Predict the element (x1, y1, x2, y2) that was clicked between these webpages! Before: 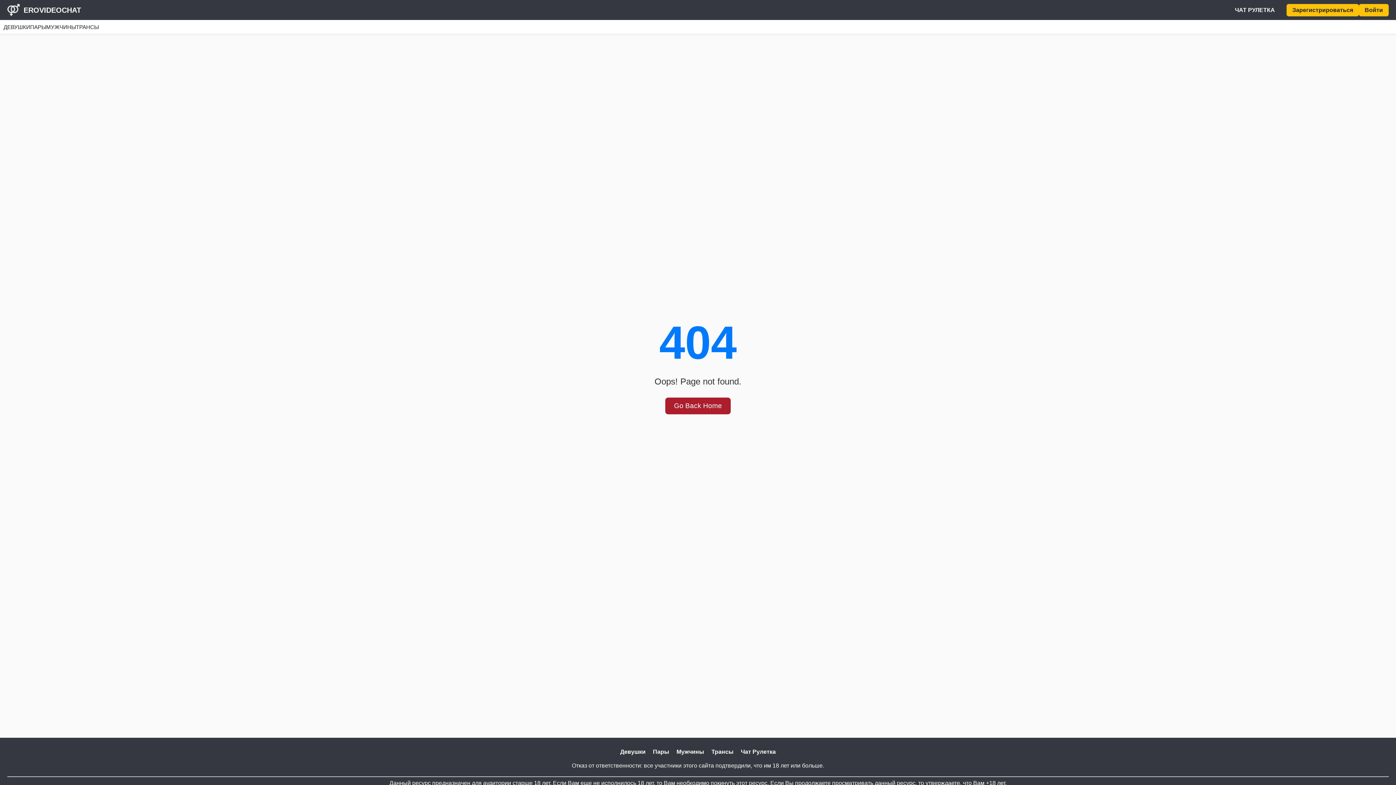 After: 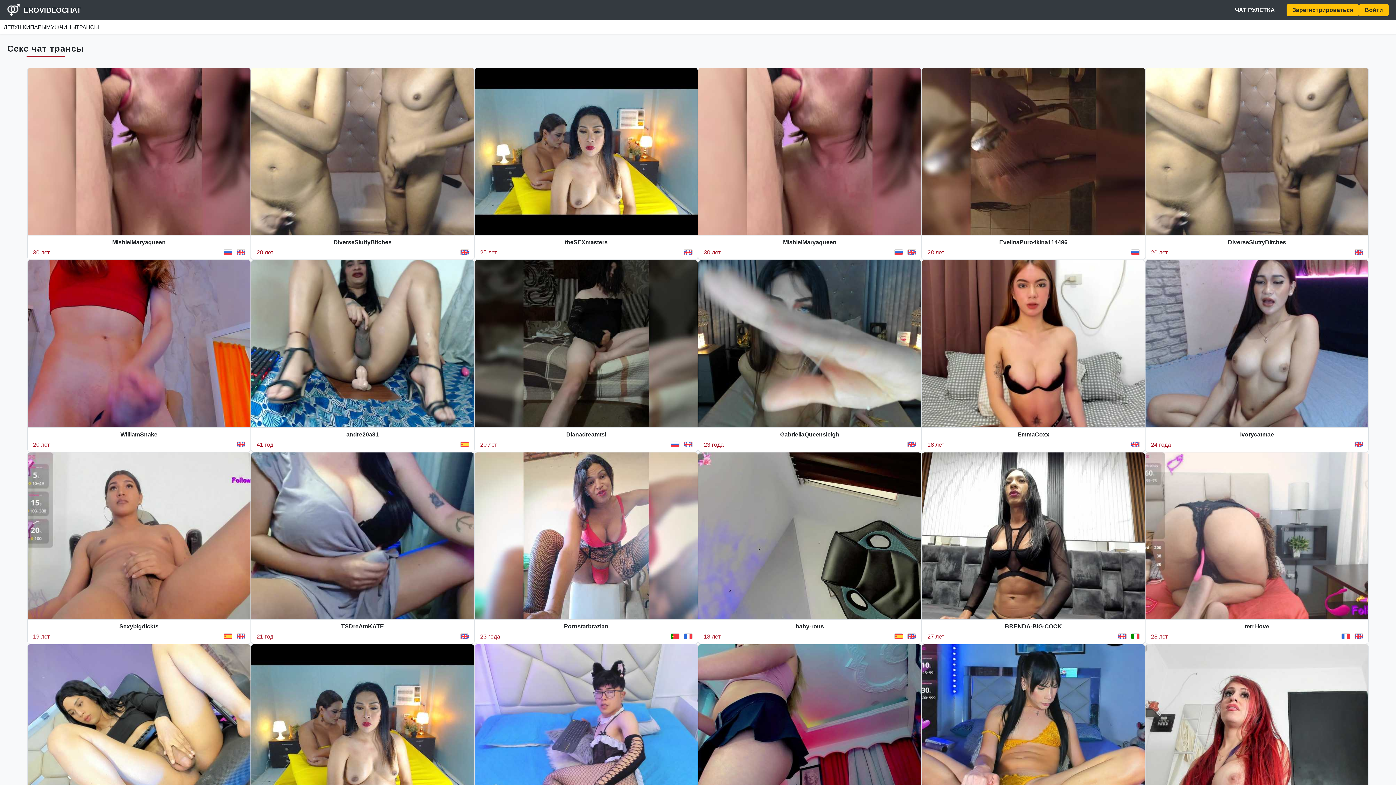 Action: label: ТРАНСЫ bbox: (76, 24, 98, 30)